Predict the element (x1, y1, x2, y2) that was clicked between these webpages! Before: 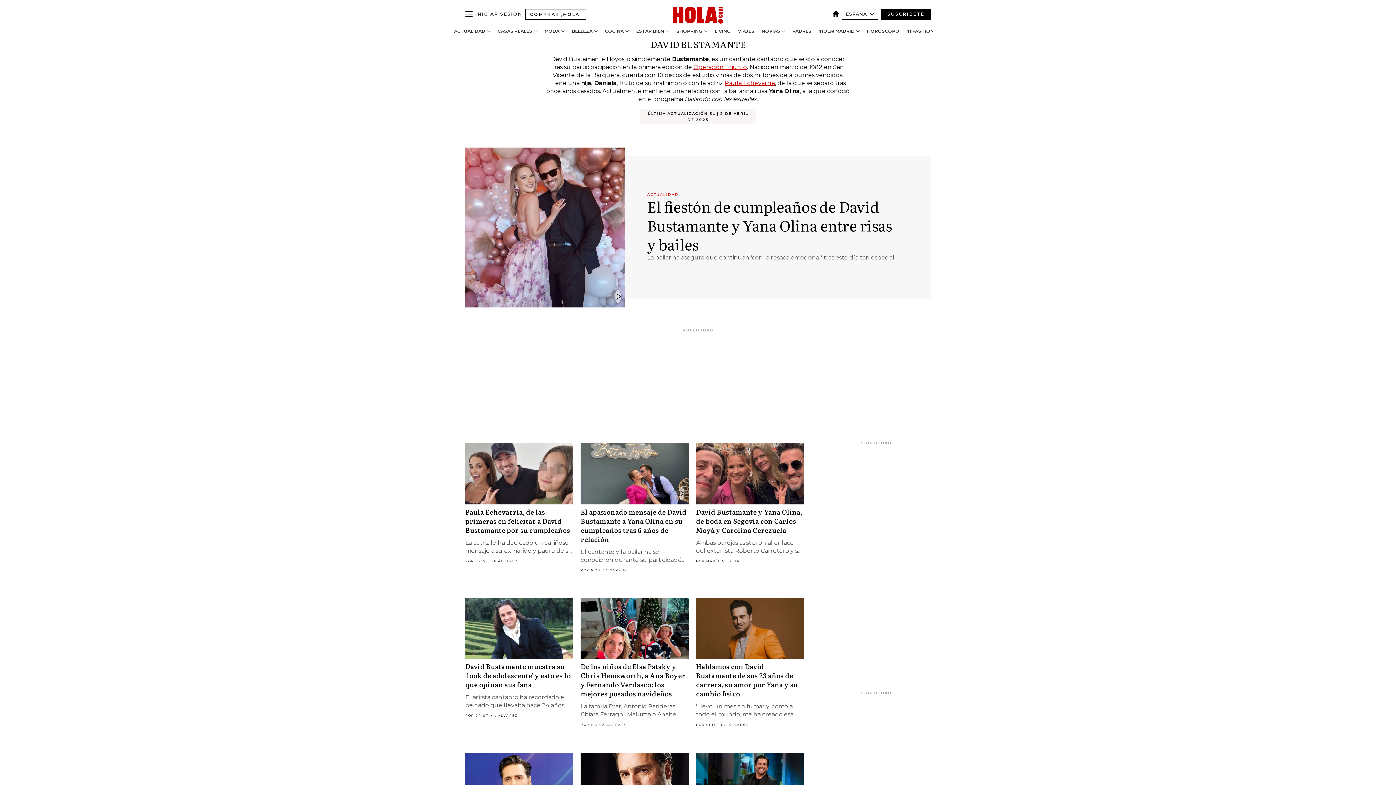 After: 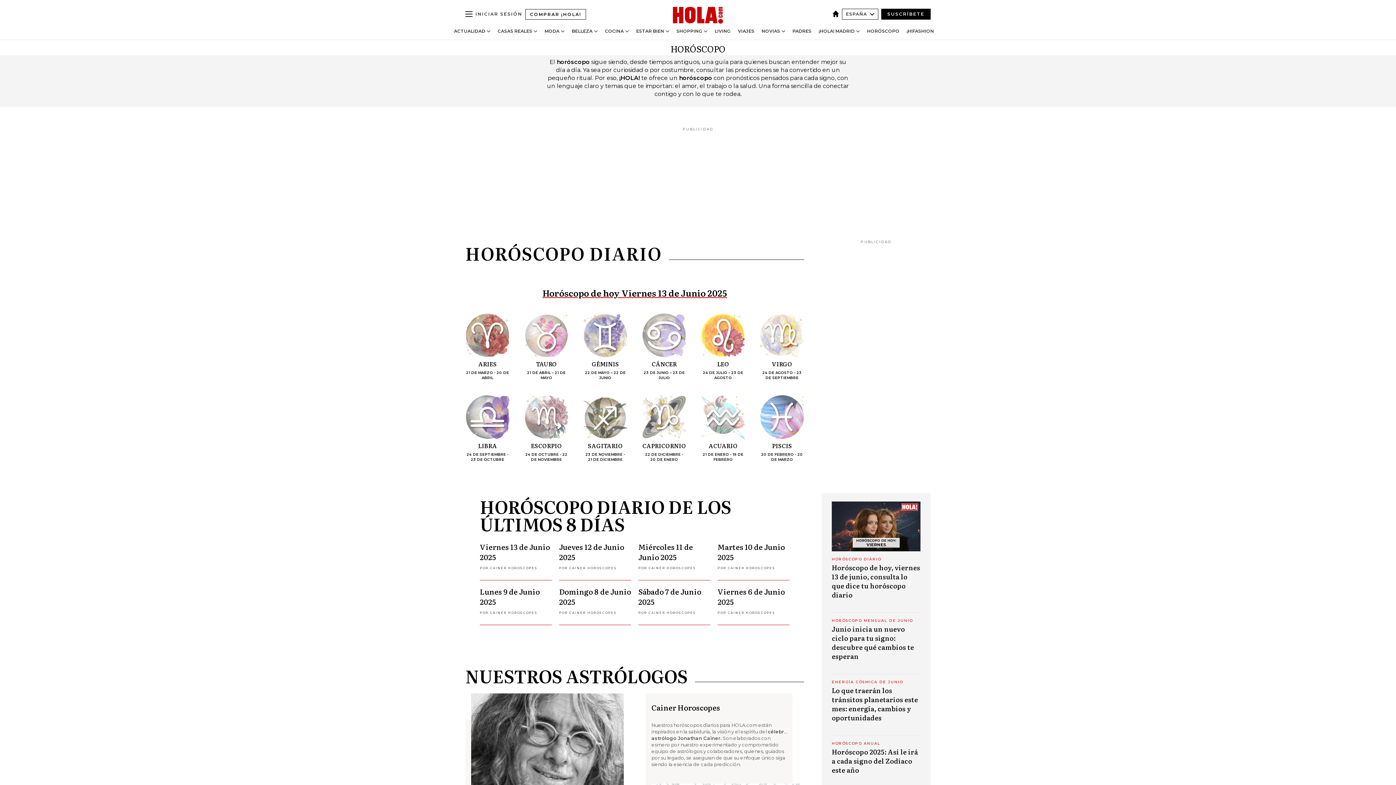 Action: label: HORÓSCOPO bbox: (867, 28, 899, 33)